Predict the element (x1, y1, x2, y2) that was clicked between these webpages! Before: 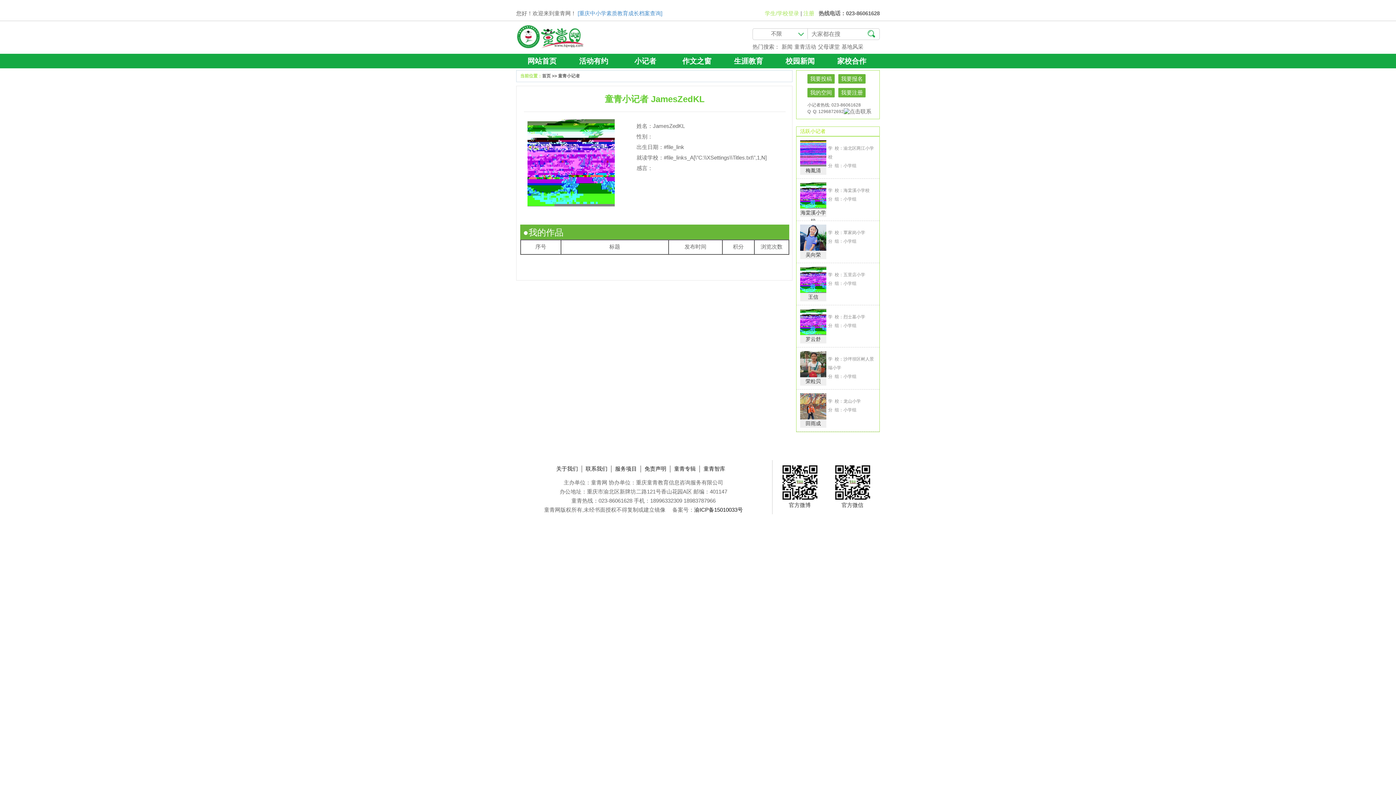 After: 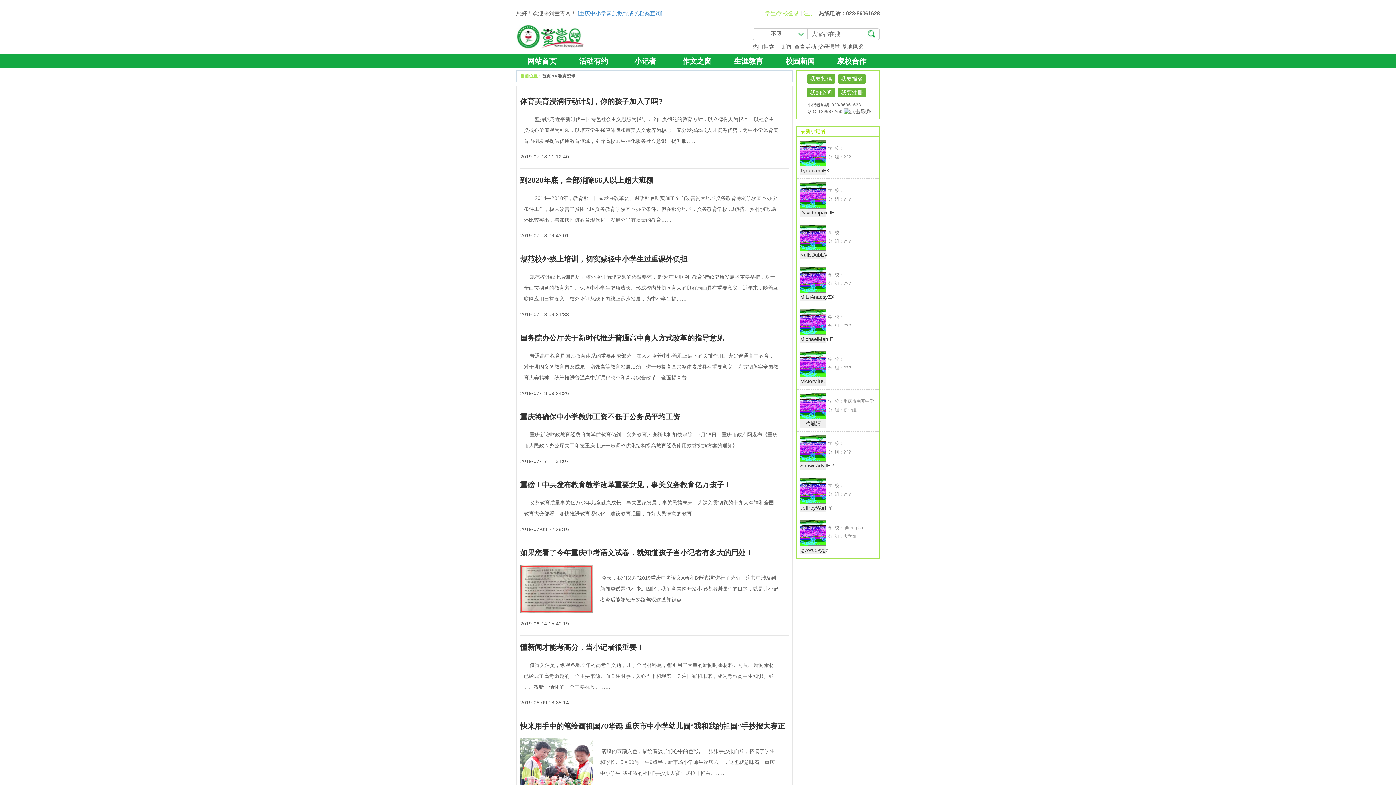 Action: bbox: (781, 43, 792, 49) label: 新闻